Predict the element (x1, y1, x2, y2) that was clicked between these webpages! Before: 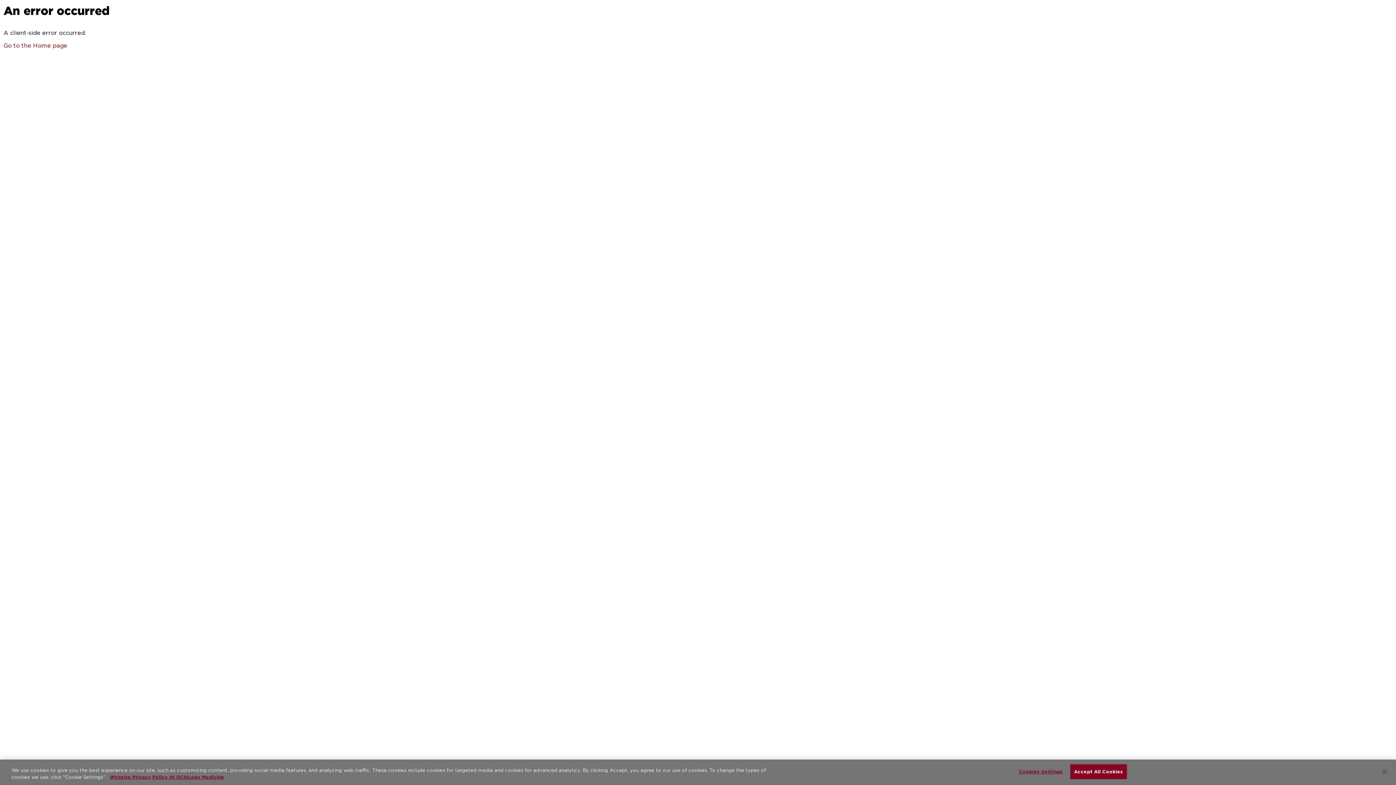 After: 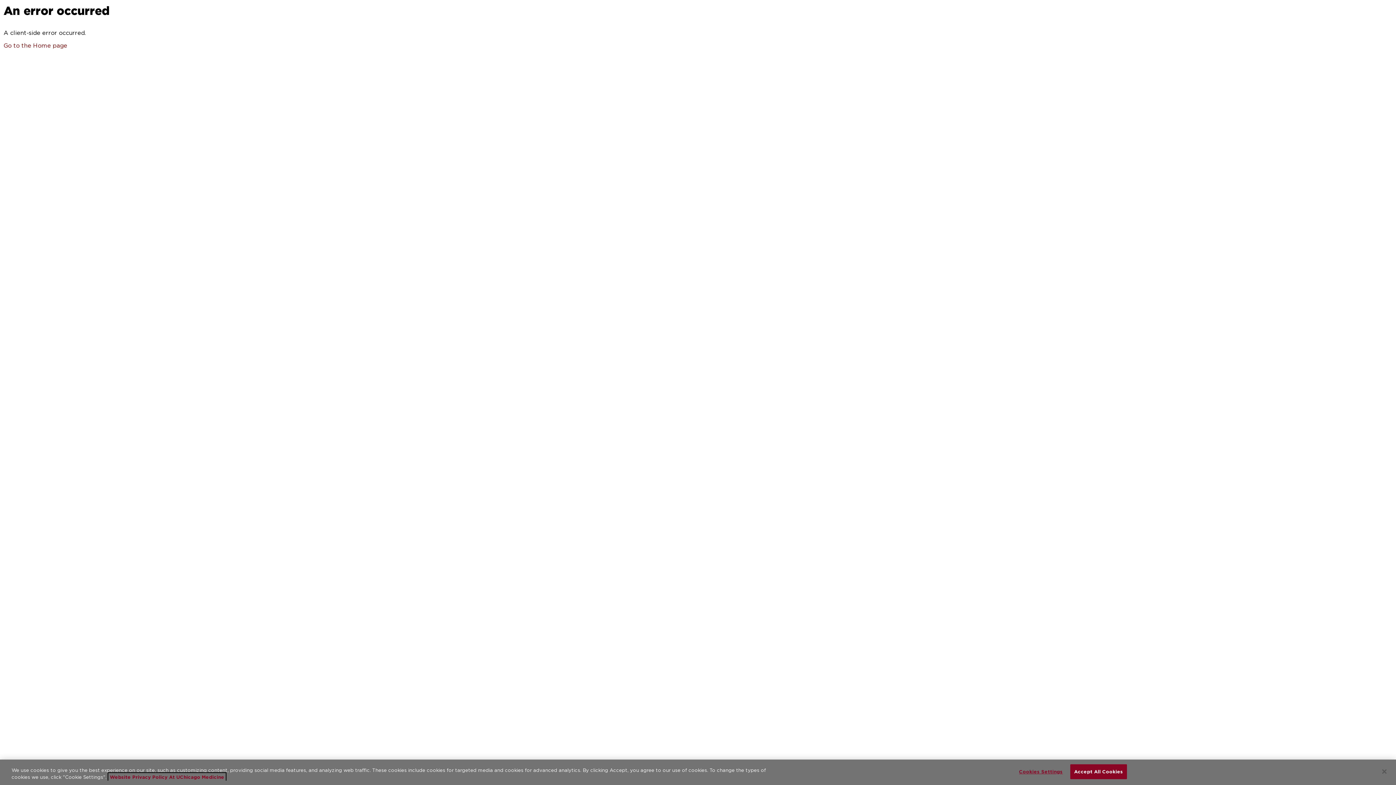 Action: label: More information about your privacy, opens in a new tab bbox: (109, 774, 224, 780)